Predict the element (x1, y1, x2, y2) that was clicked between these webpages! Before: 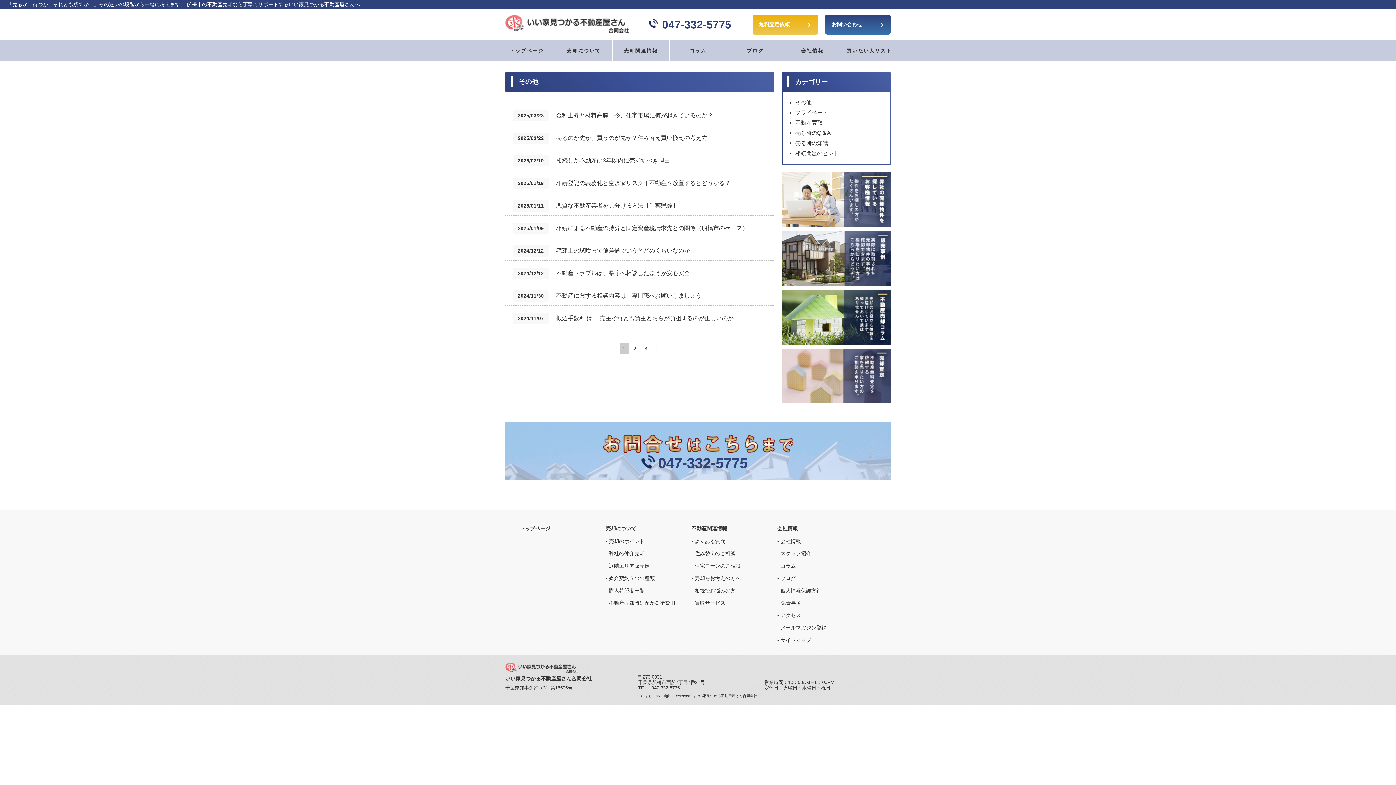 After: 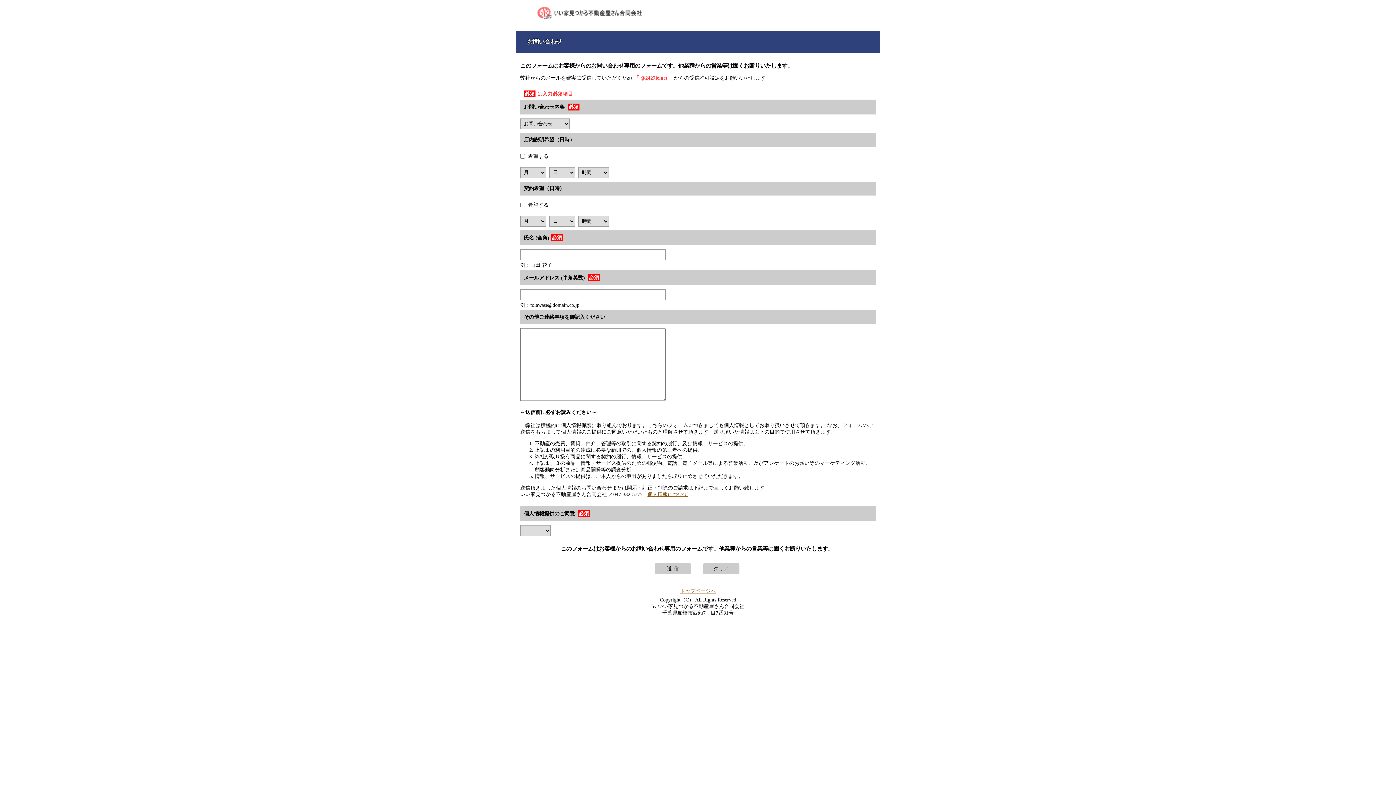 Action: label: お問い合わせ bbox: (825, 14, 890, 34)